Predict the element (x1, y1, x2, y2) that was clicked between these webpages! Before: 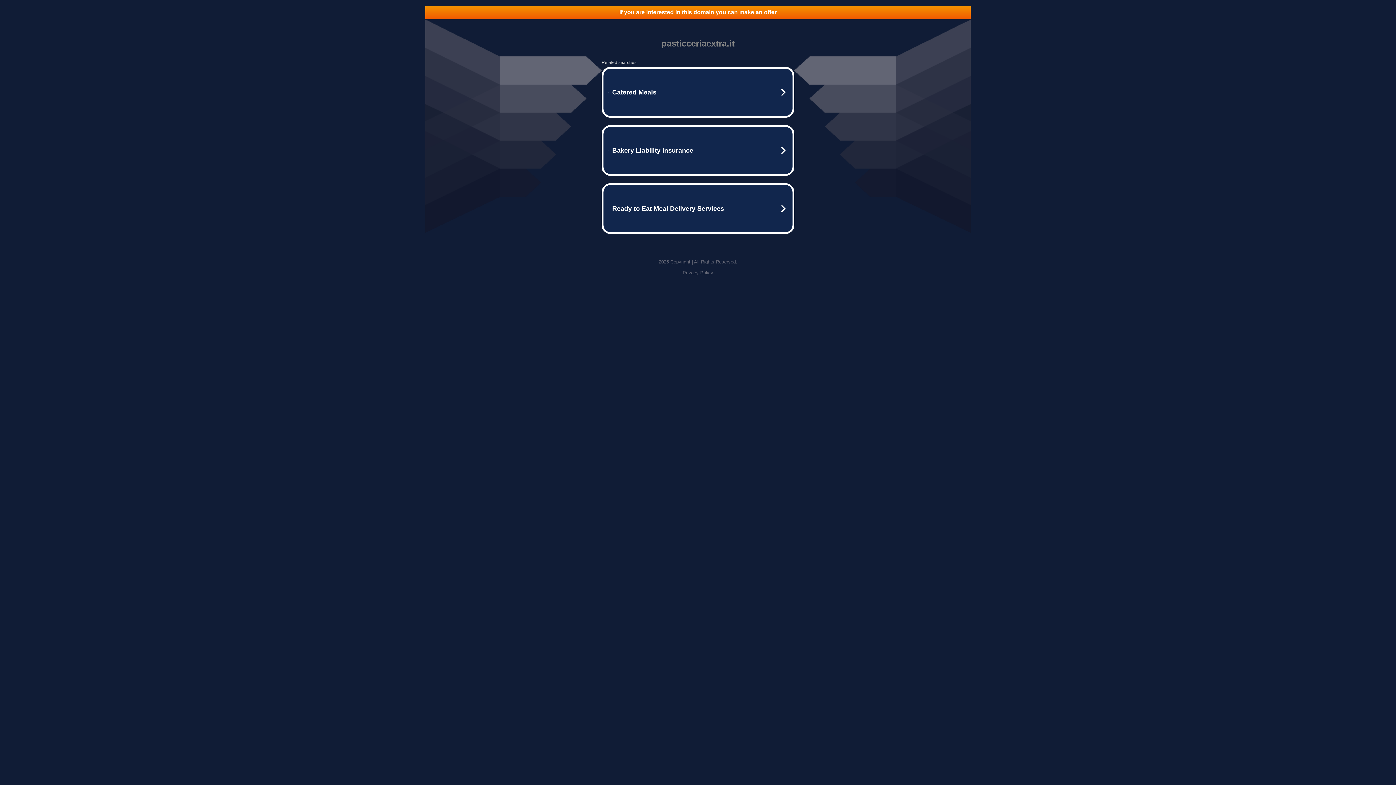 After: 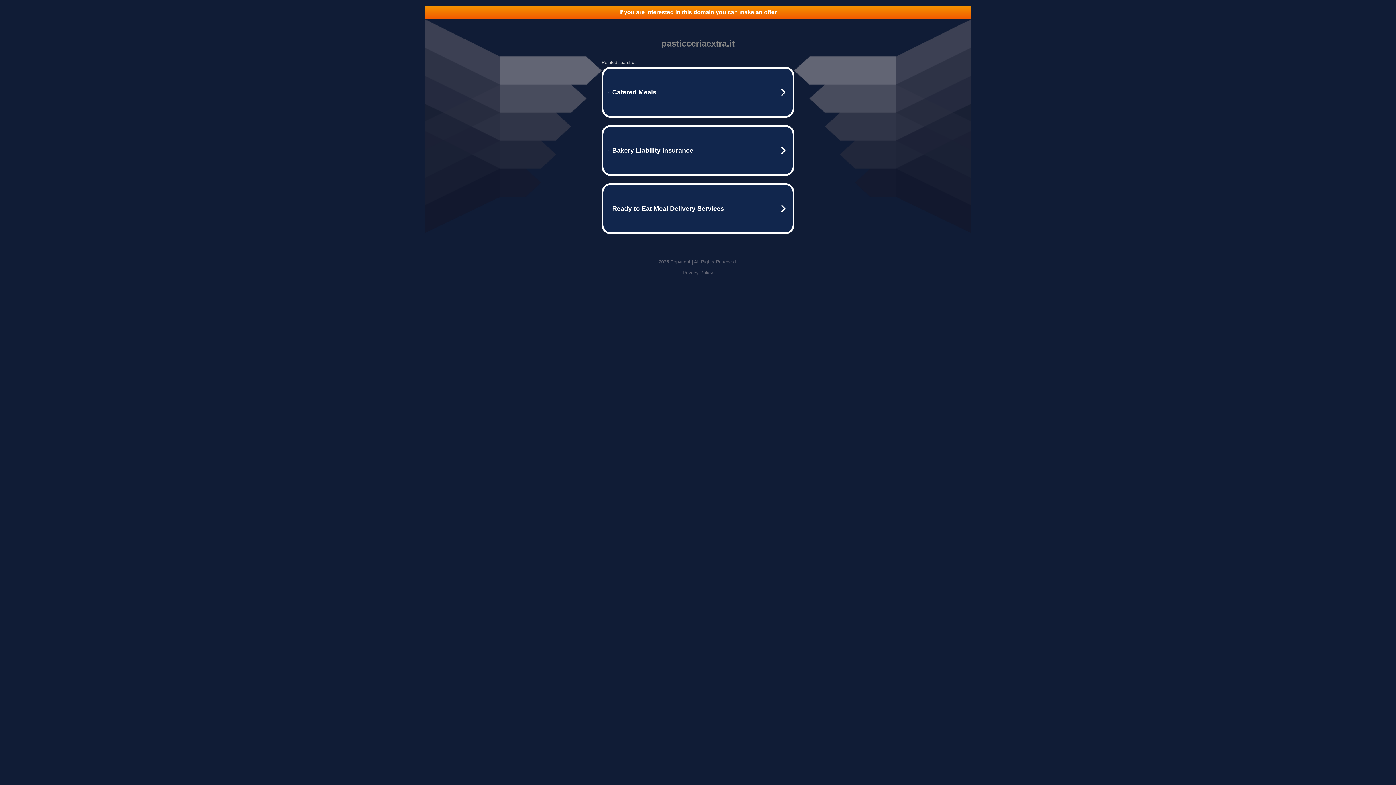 Action: label: Privacy Policy bbox: (682, 270, 713, 275)